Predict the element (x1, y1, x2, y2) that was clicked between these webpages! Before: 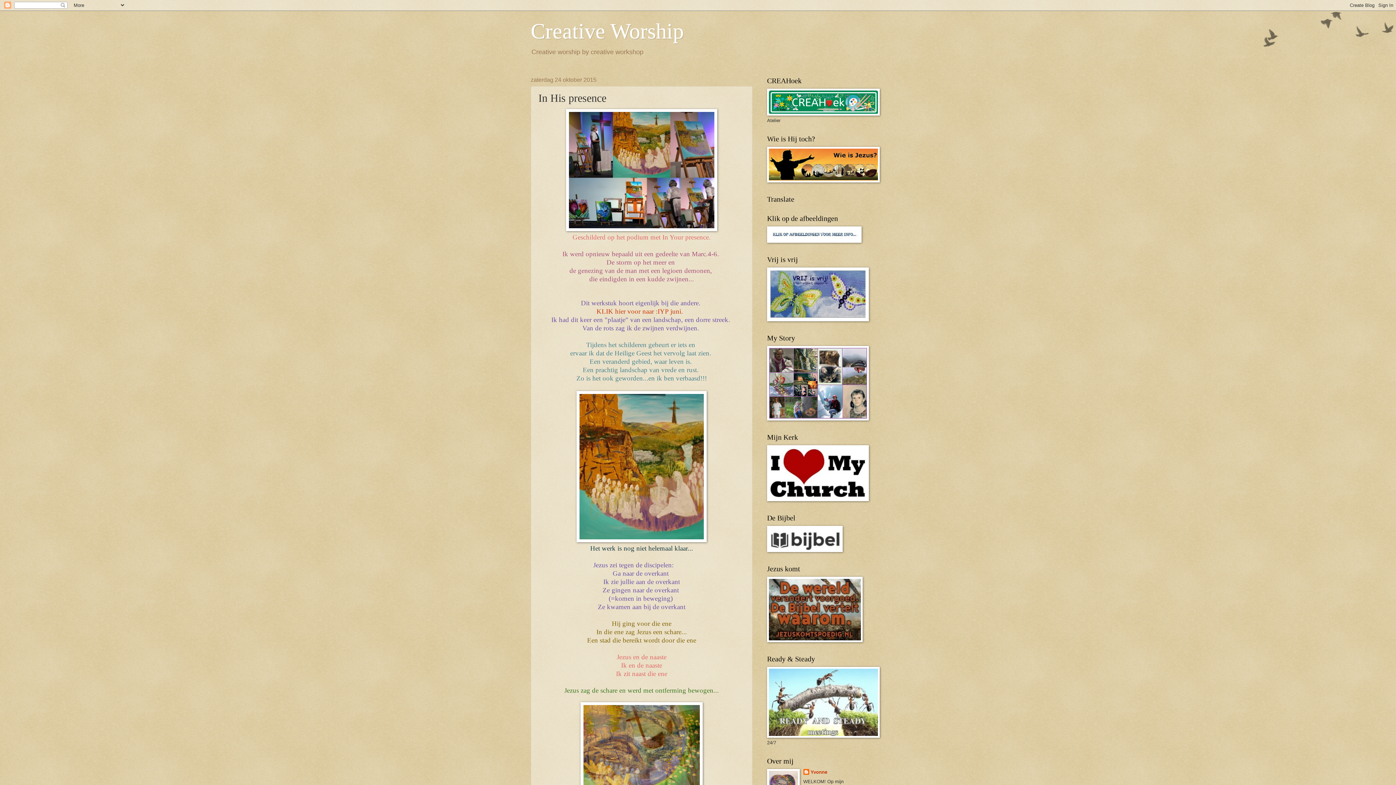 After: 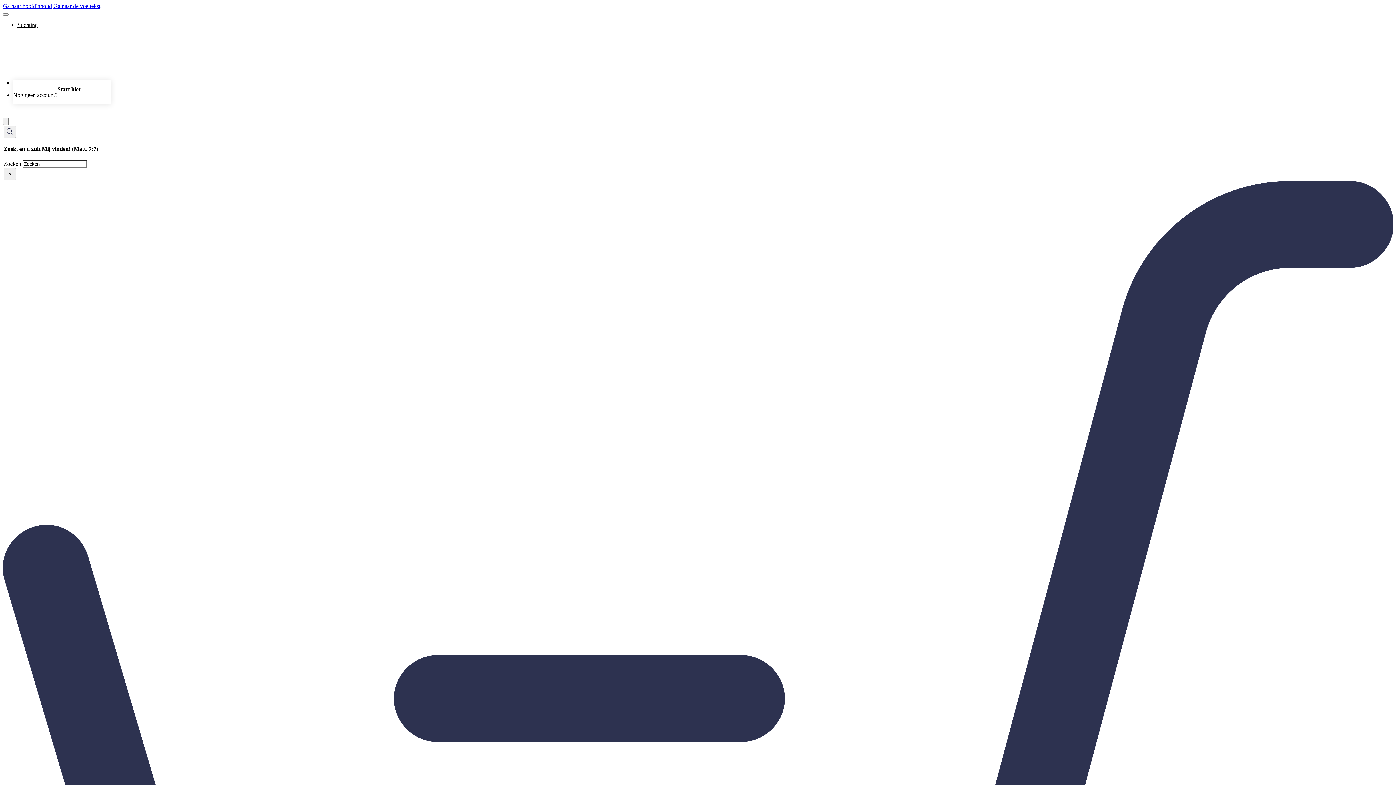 Action: bbox: (767, 638, 862, 643)